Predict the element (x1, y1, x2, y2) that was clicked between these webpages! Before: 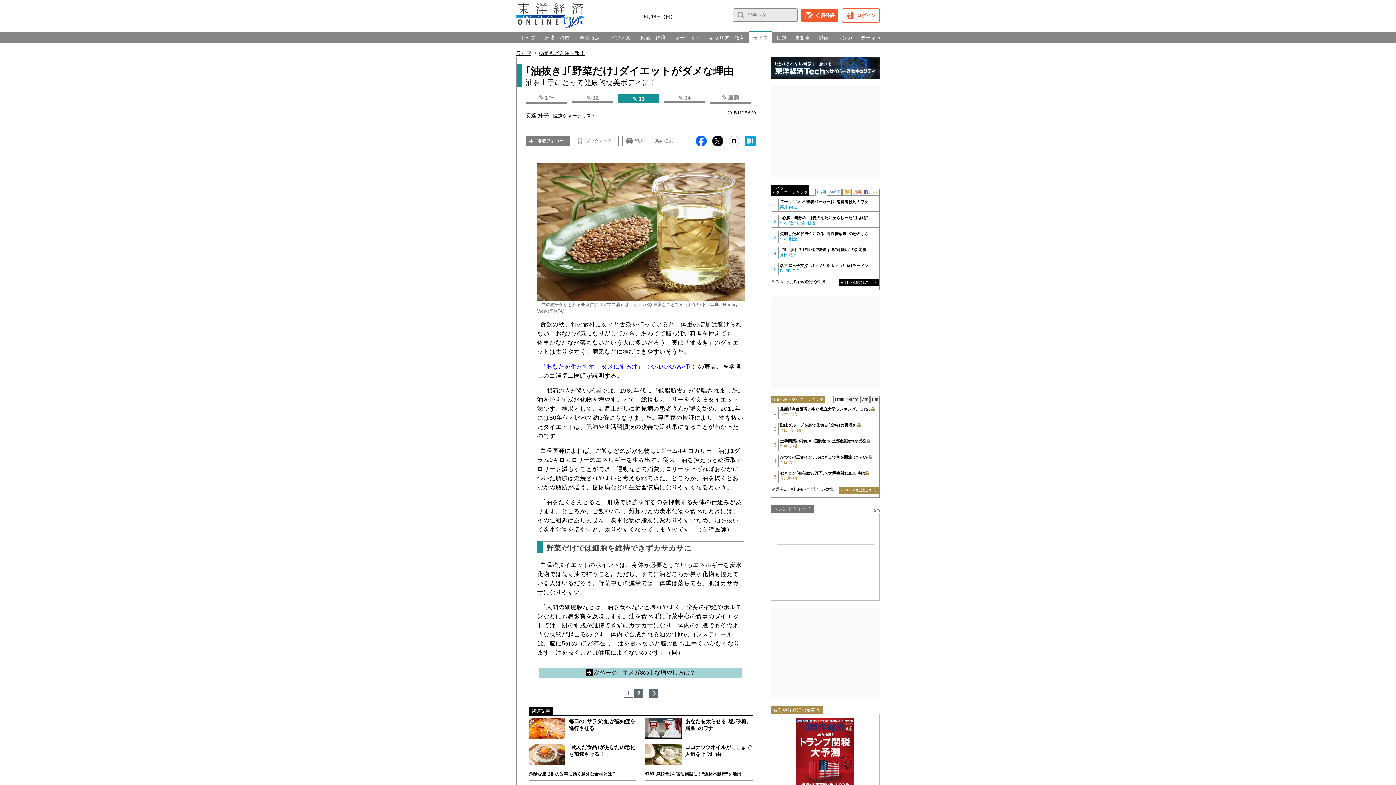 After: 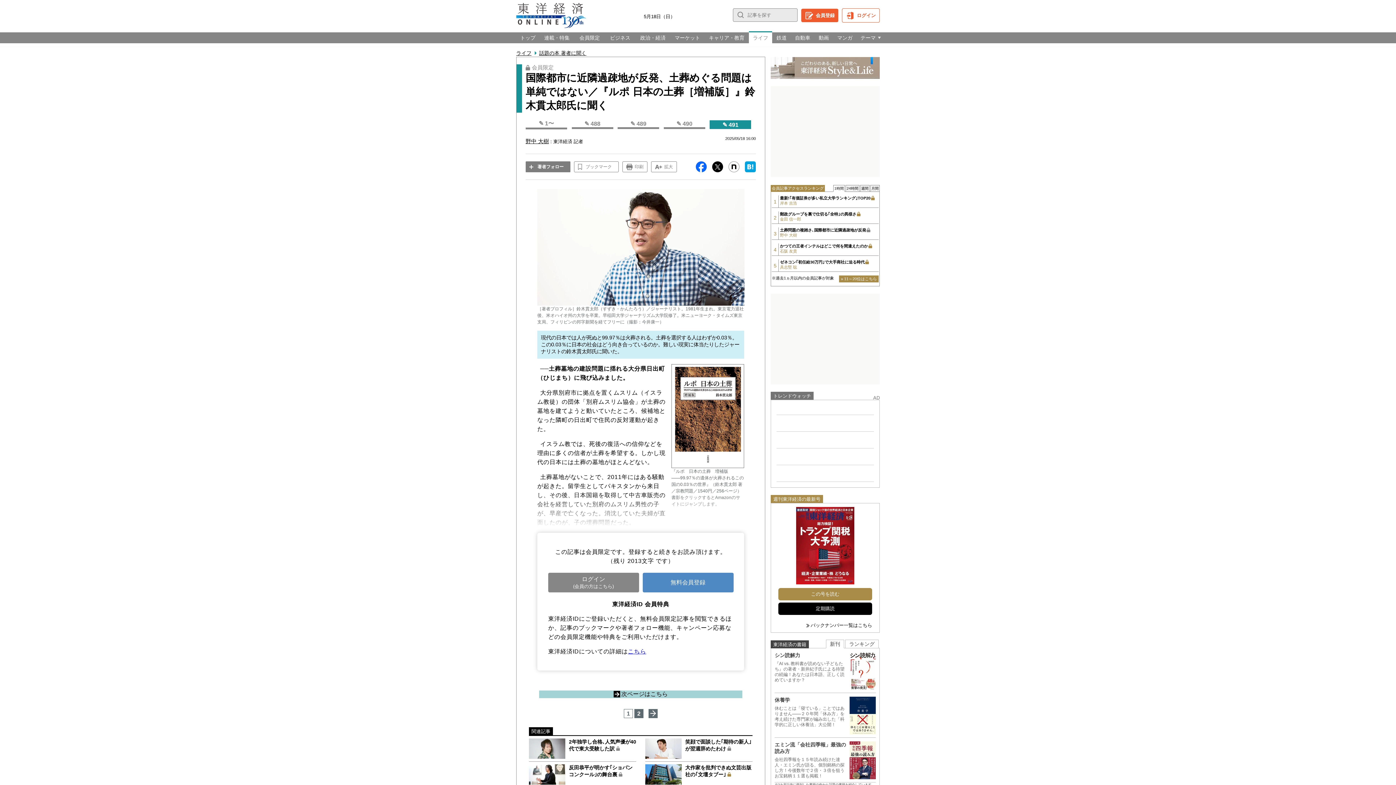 Action: label: 土葬問題の複雑さ､国際都市に近隣過疎地が反発
野中 大樹 bbox: (780, 438, 878, 449)